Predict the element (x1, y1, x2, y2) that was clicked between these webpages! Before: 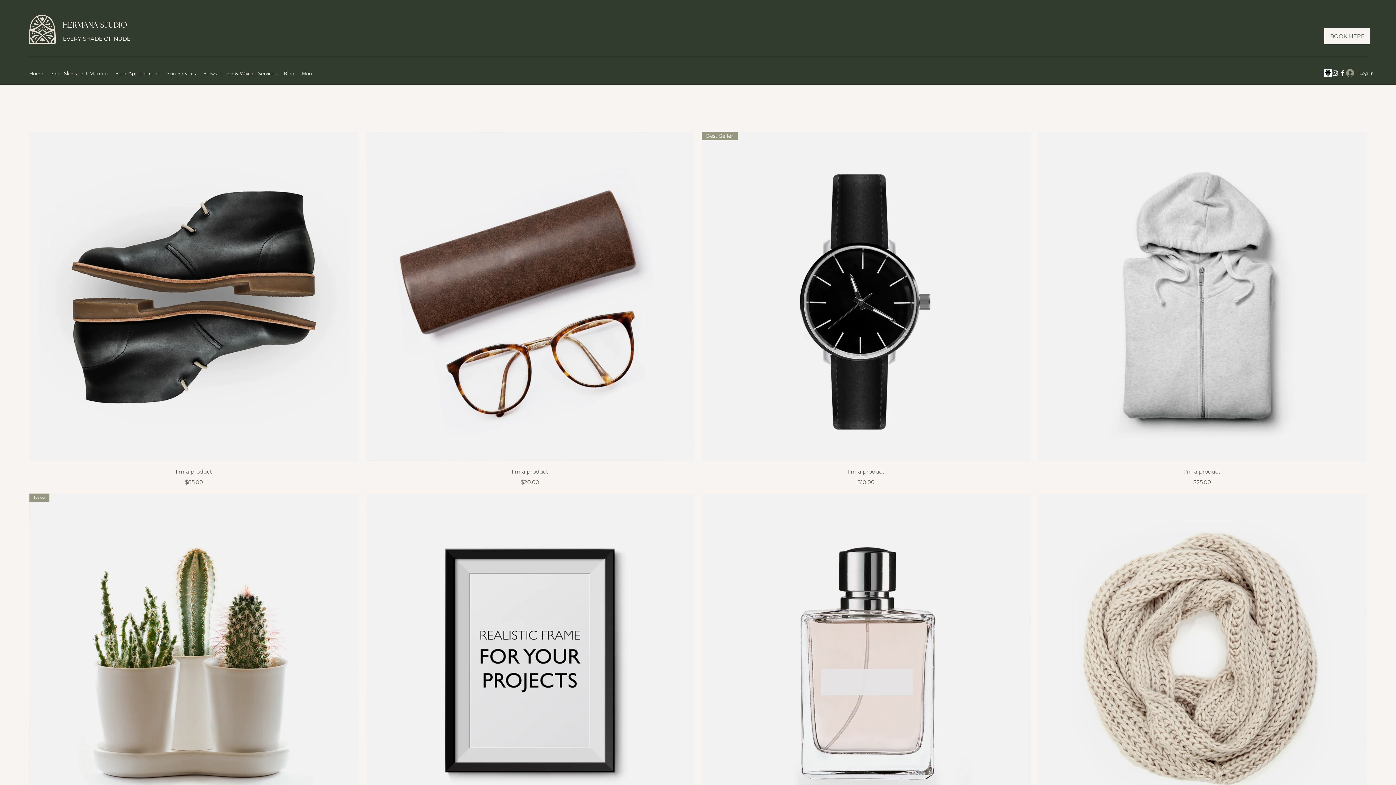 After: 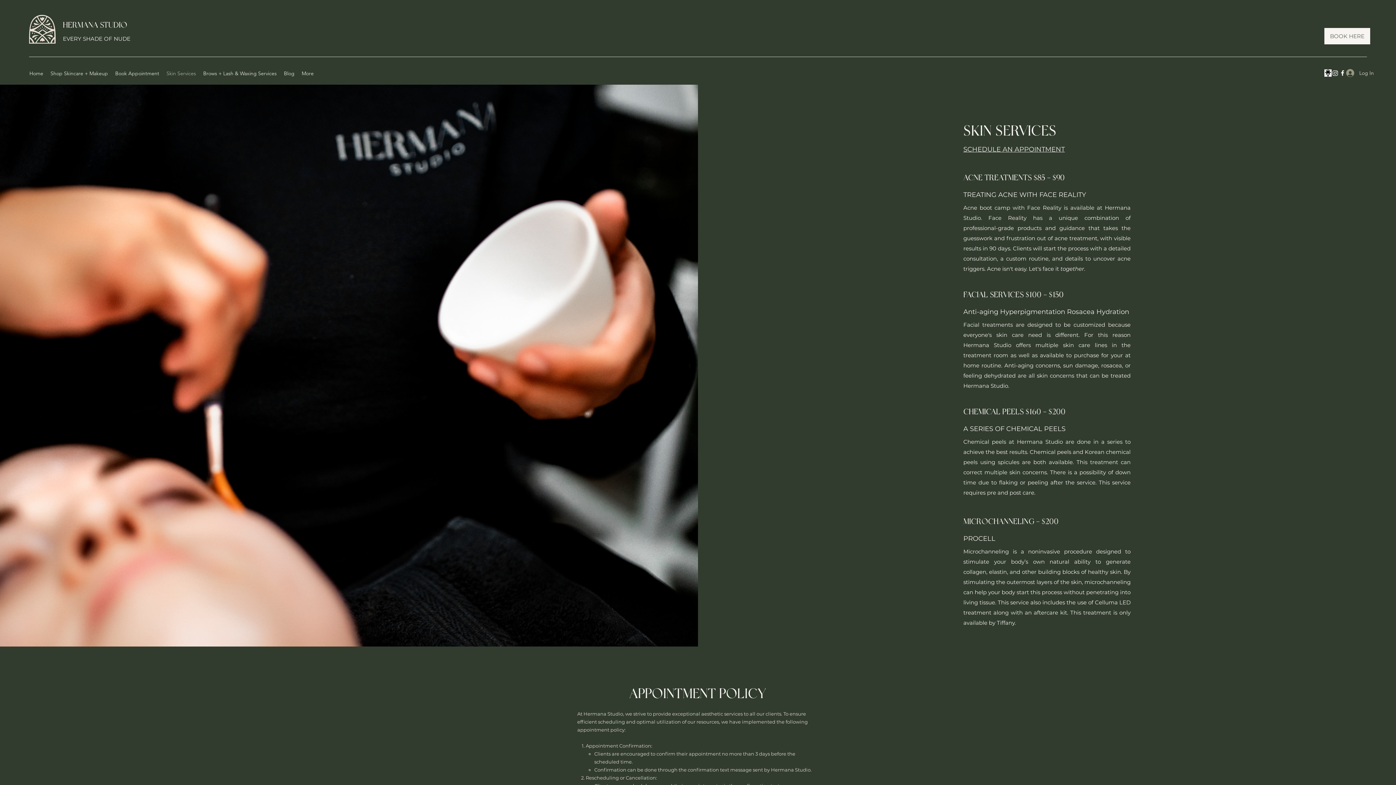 Action: bbox: (162, 68, 199, 78) label: Skin Services